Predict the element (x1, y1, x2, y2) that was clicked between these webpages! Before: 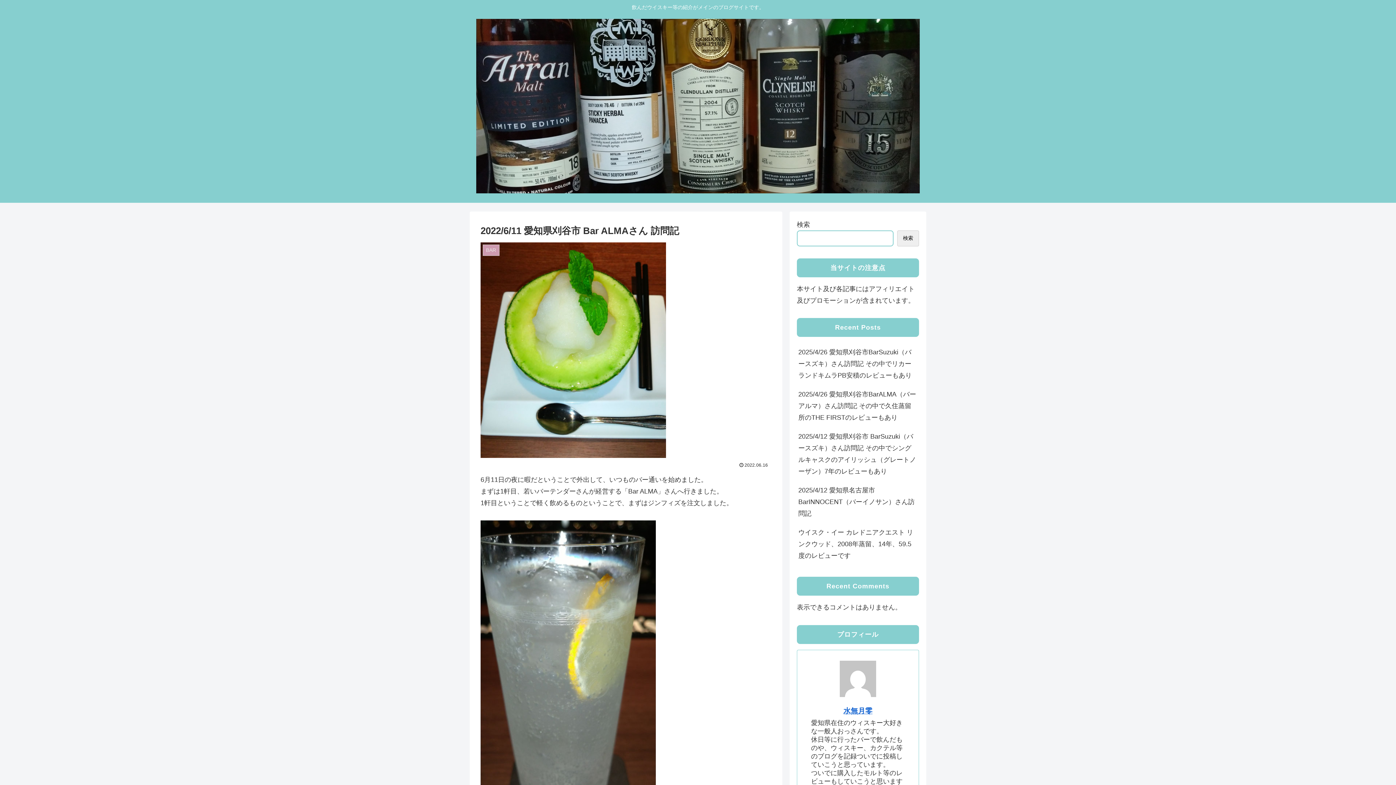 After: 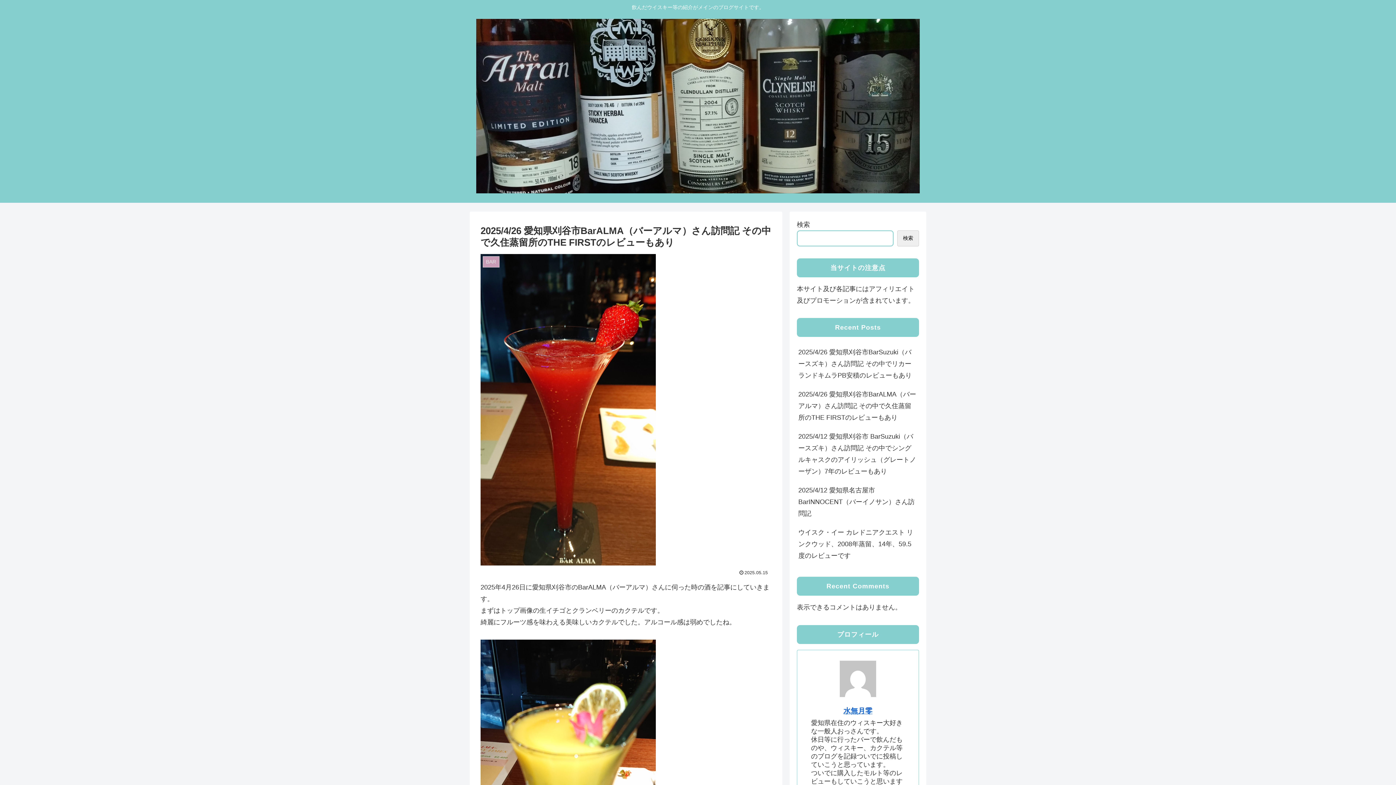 Action: label: 2025/4/26 愛知県刈谷市BarALMA（バーアルマ）さん訪問記 その中で久住蒸留所のTHE FIRSTのレビューもあり bbox: (797, 385, 919, 427)